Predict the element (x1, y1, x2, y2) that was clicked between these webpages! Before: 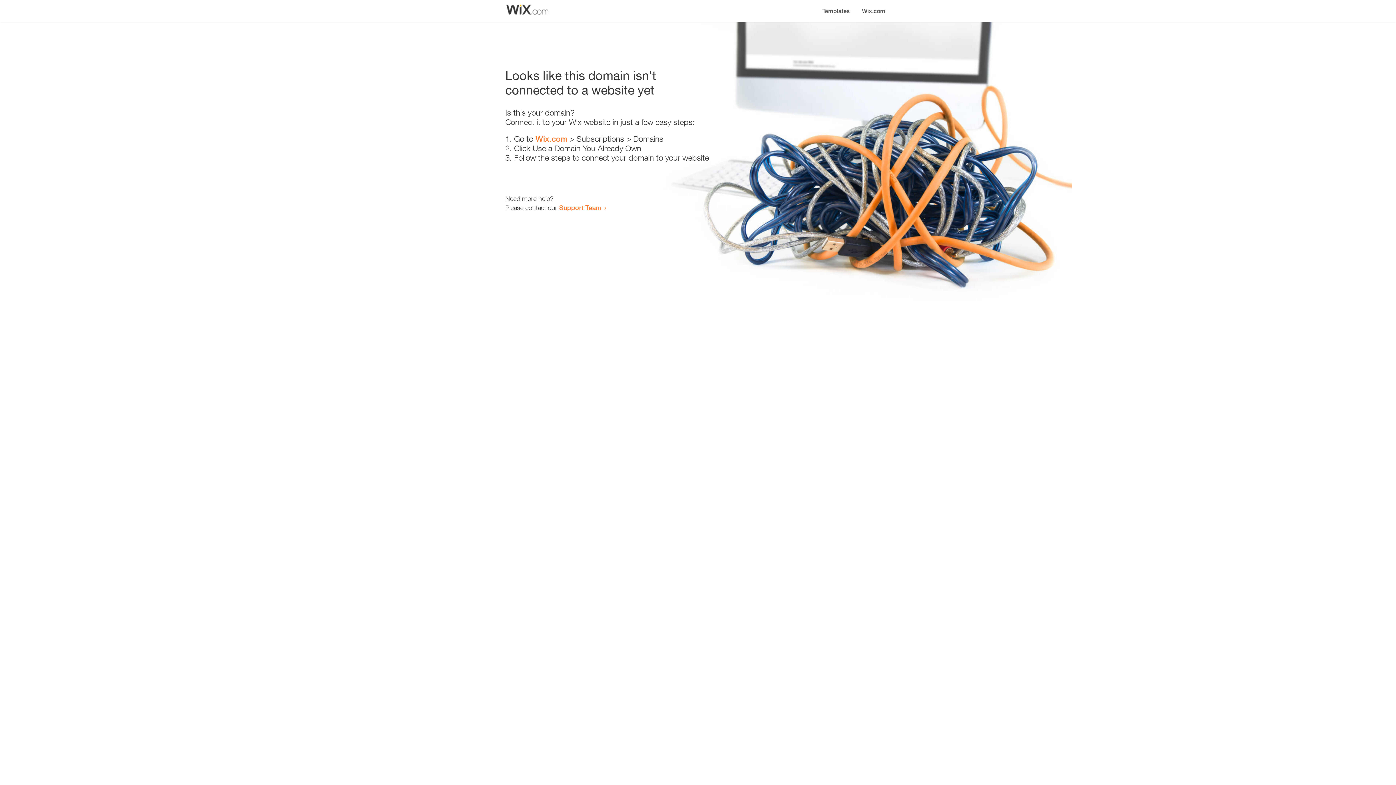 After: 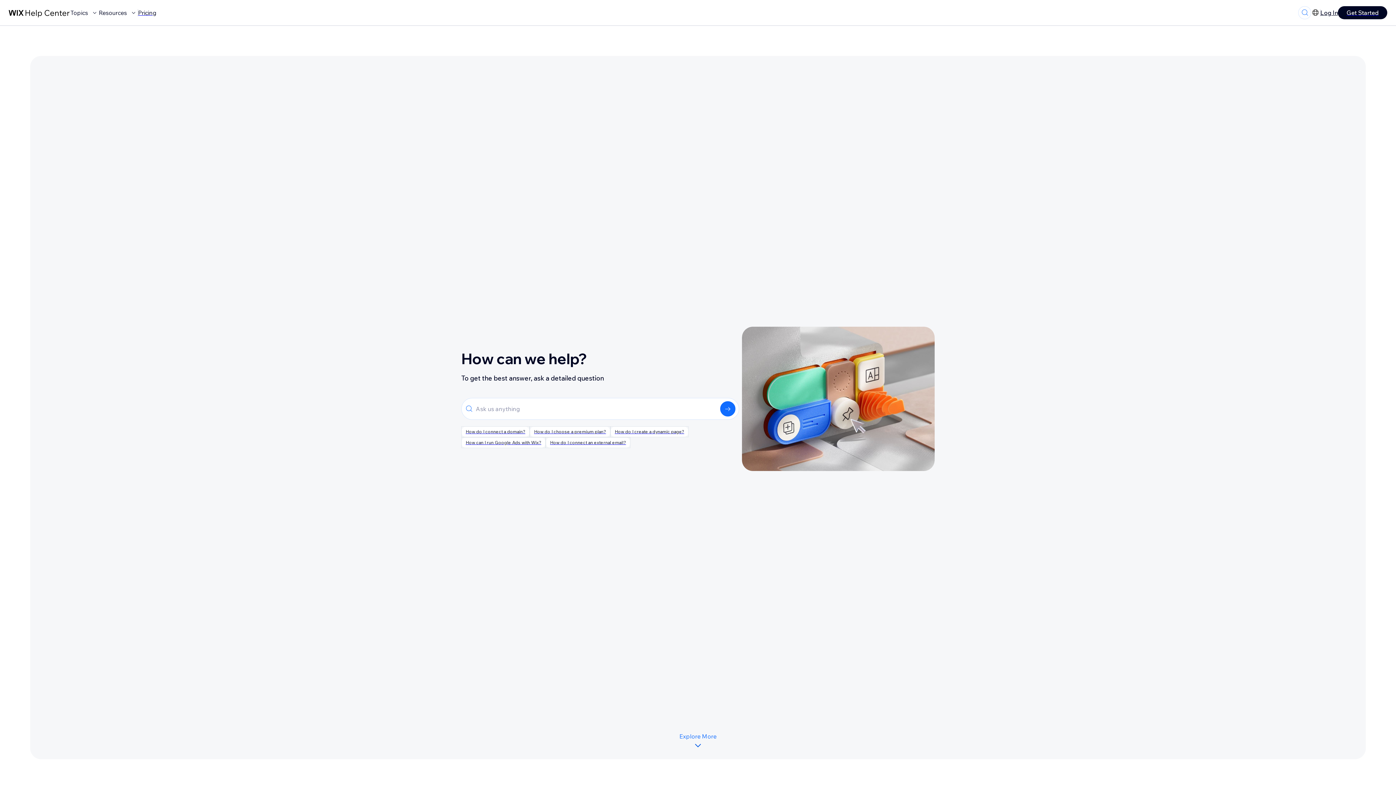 Action: bbox: (559, 203, 601, 211) label: Support Team